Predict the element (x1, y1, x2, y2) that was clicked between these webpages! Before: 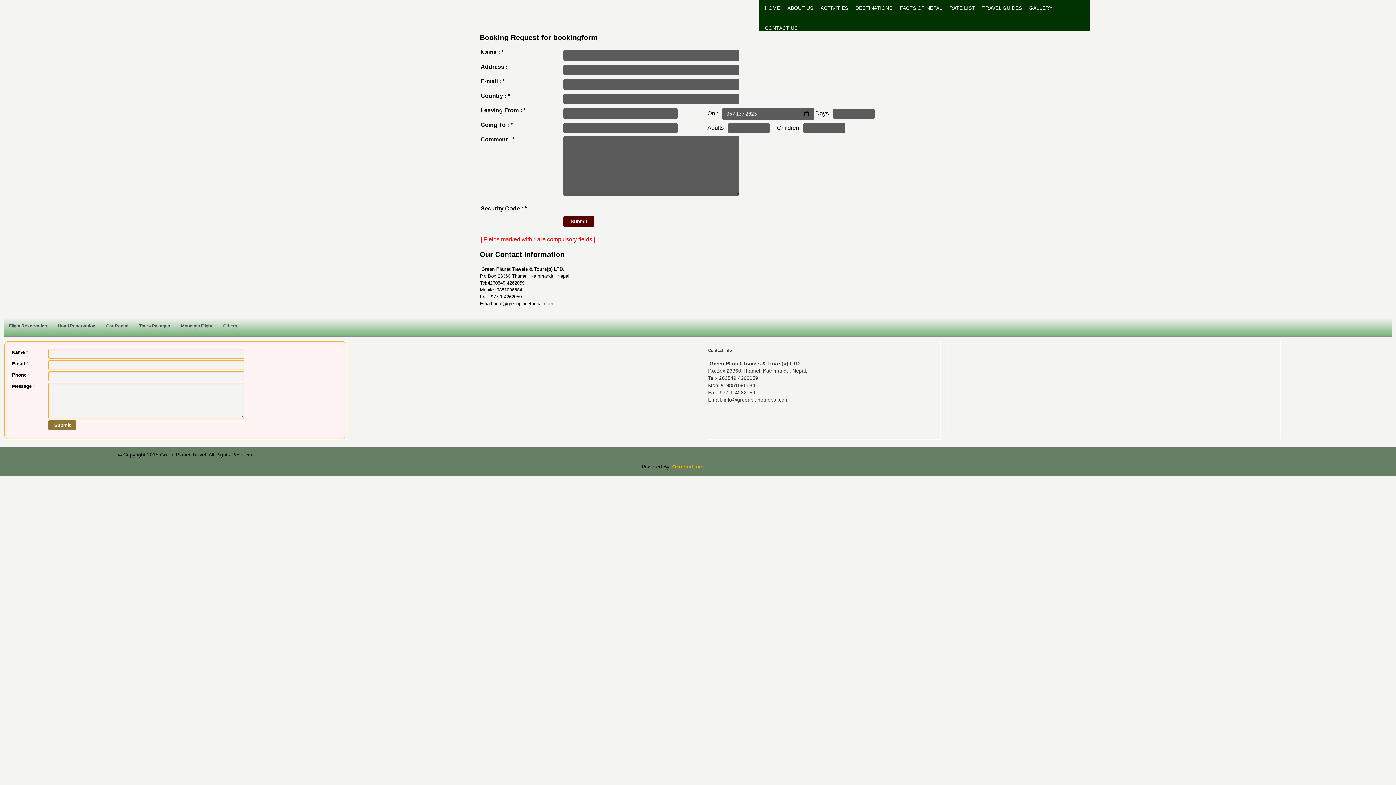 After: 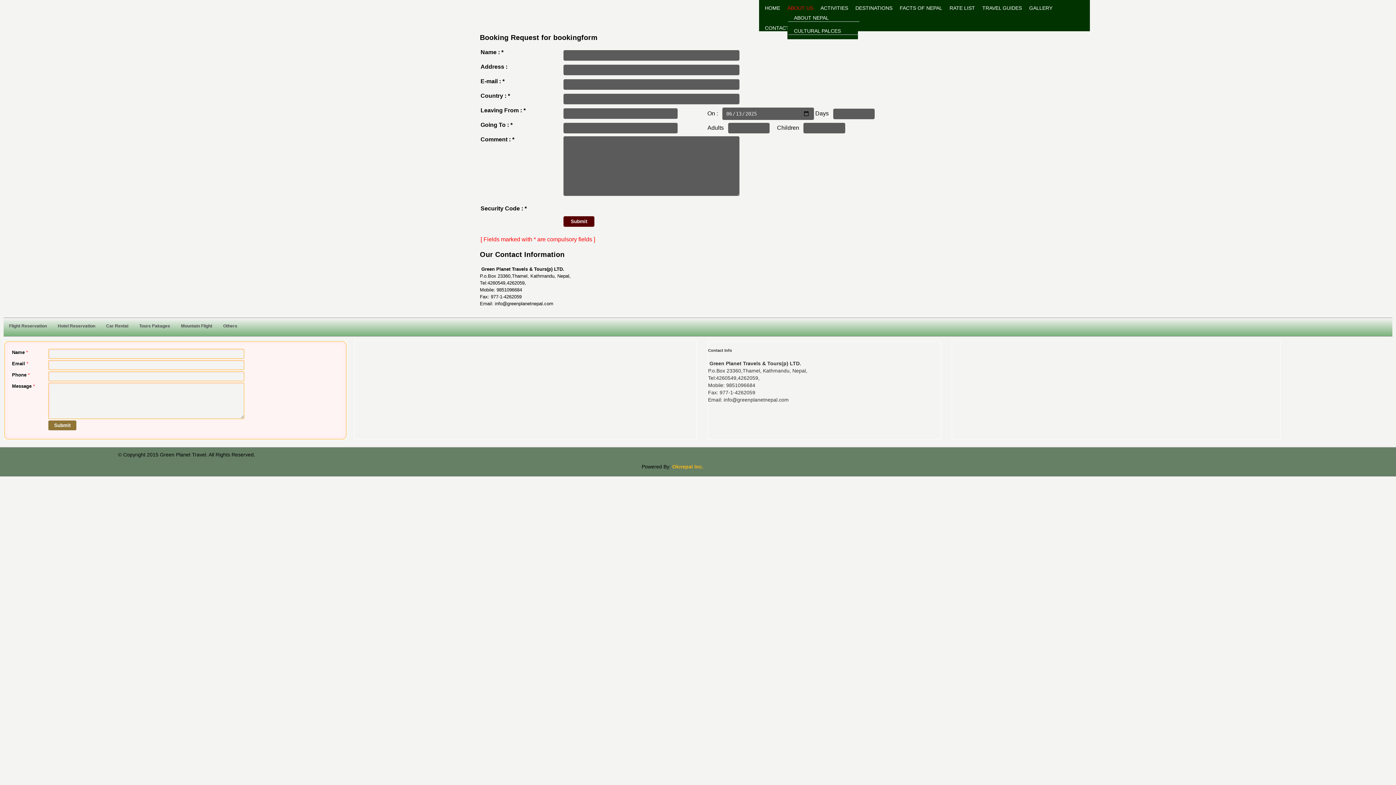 Action: bbox: (787, 5, 813, 10) label: ABOUT US